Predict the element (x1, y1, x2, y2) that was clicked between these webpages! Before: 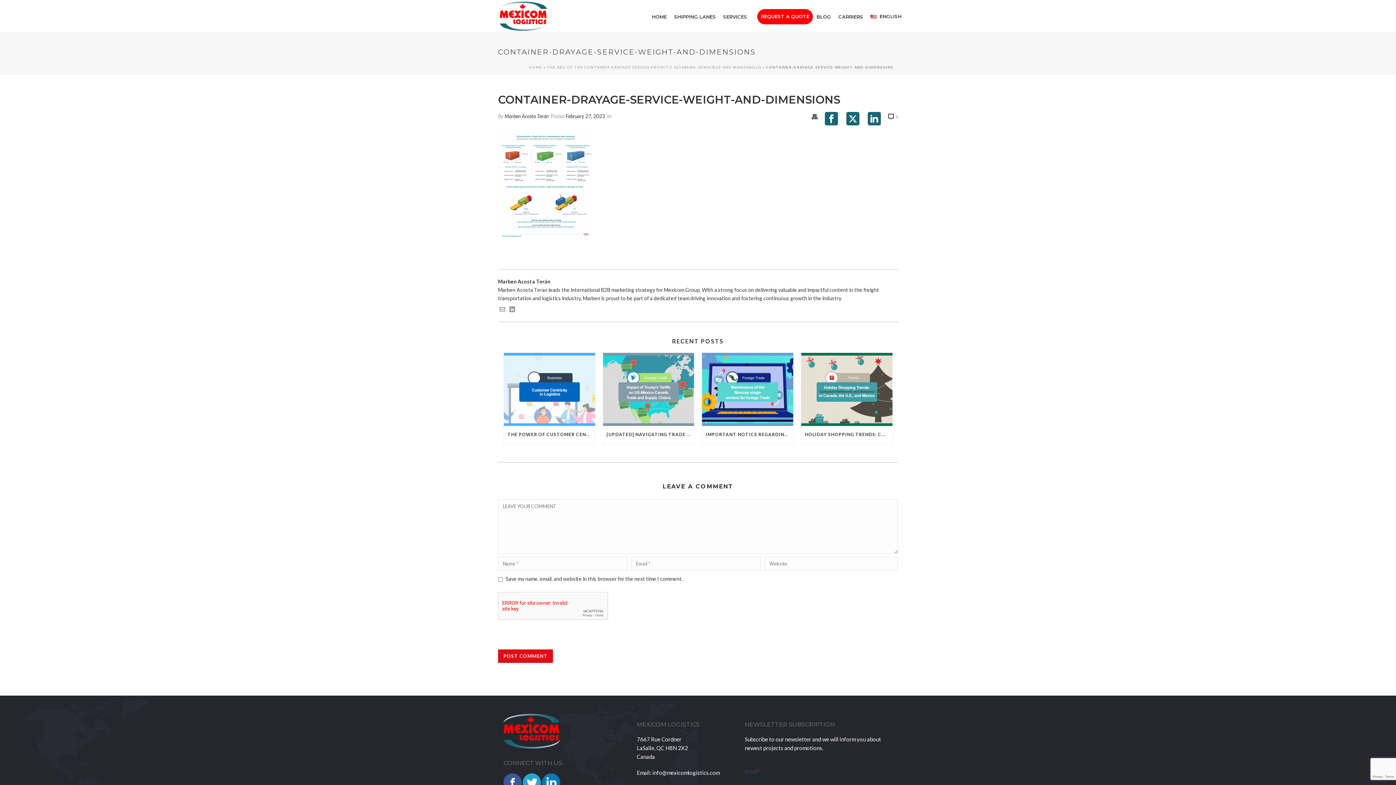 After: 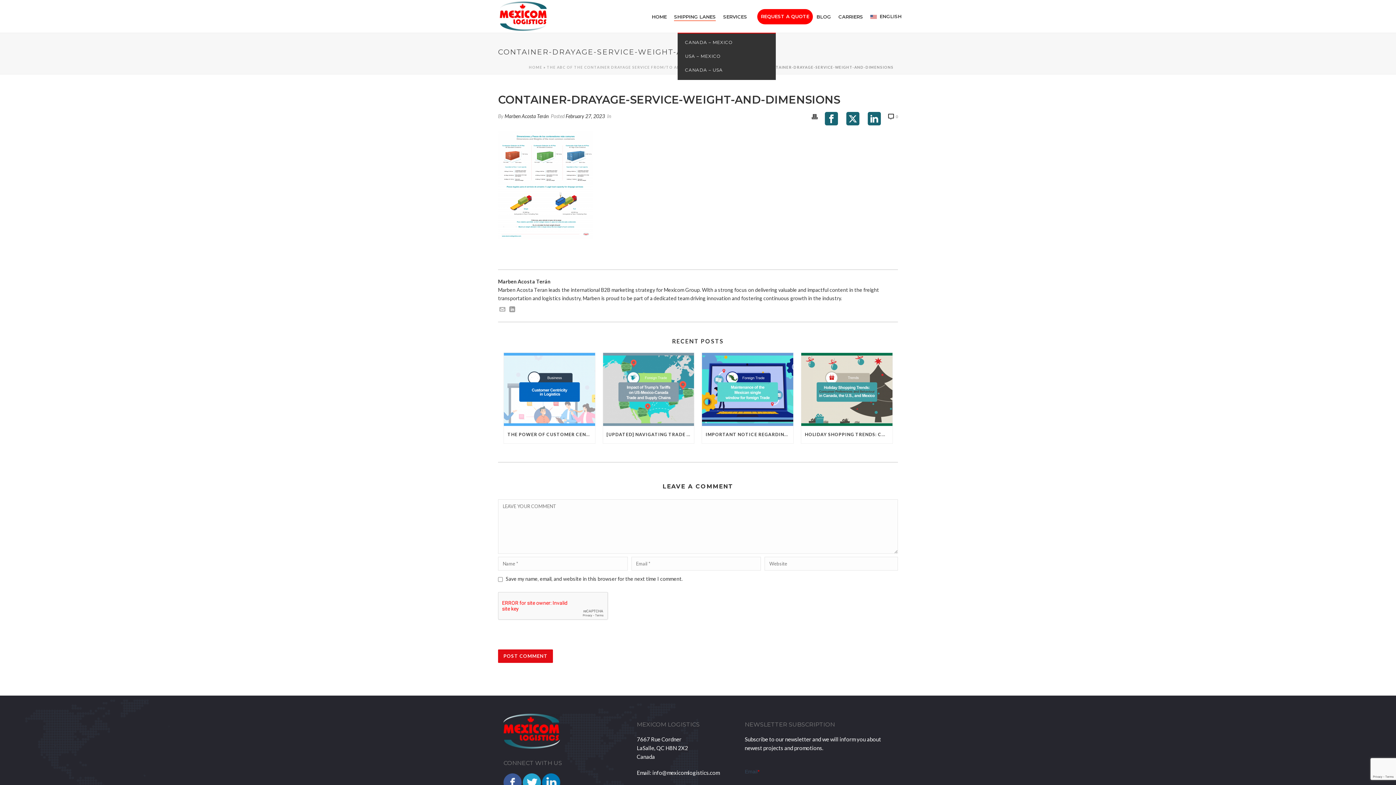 Action: label: SHIPPING LANES bbox: (670, 12, 719, 21)